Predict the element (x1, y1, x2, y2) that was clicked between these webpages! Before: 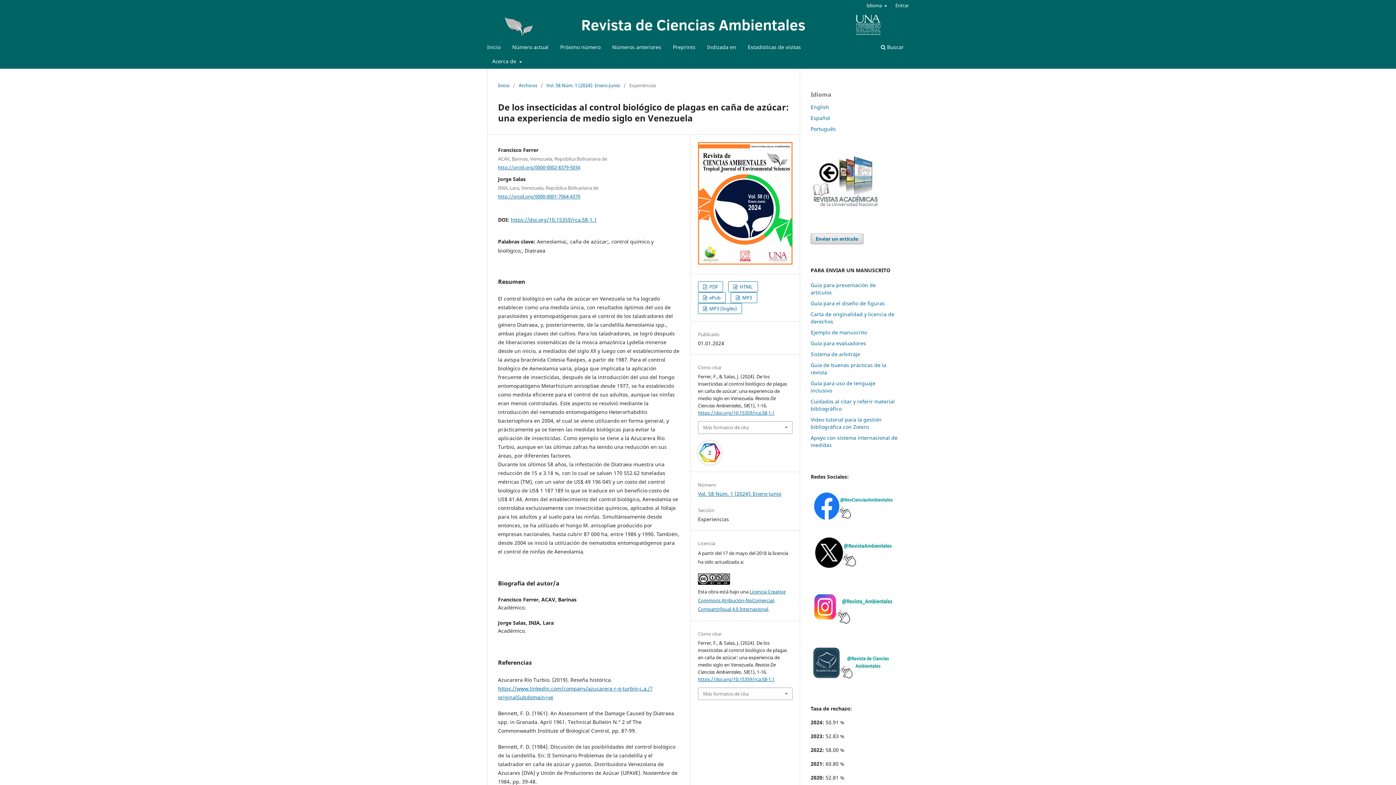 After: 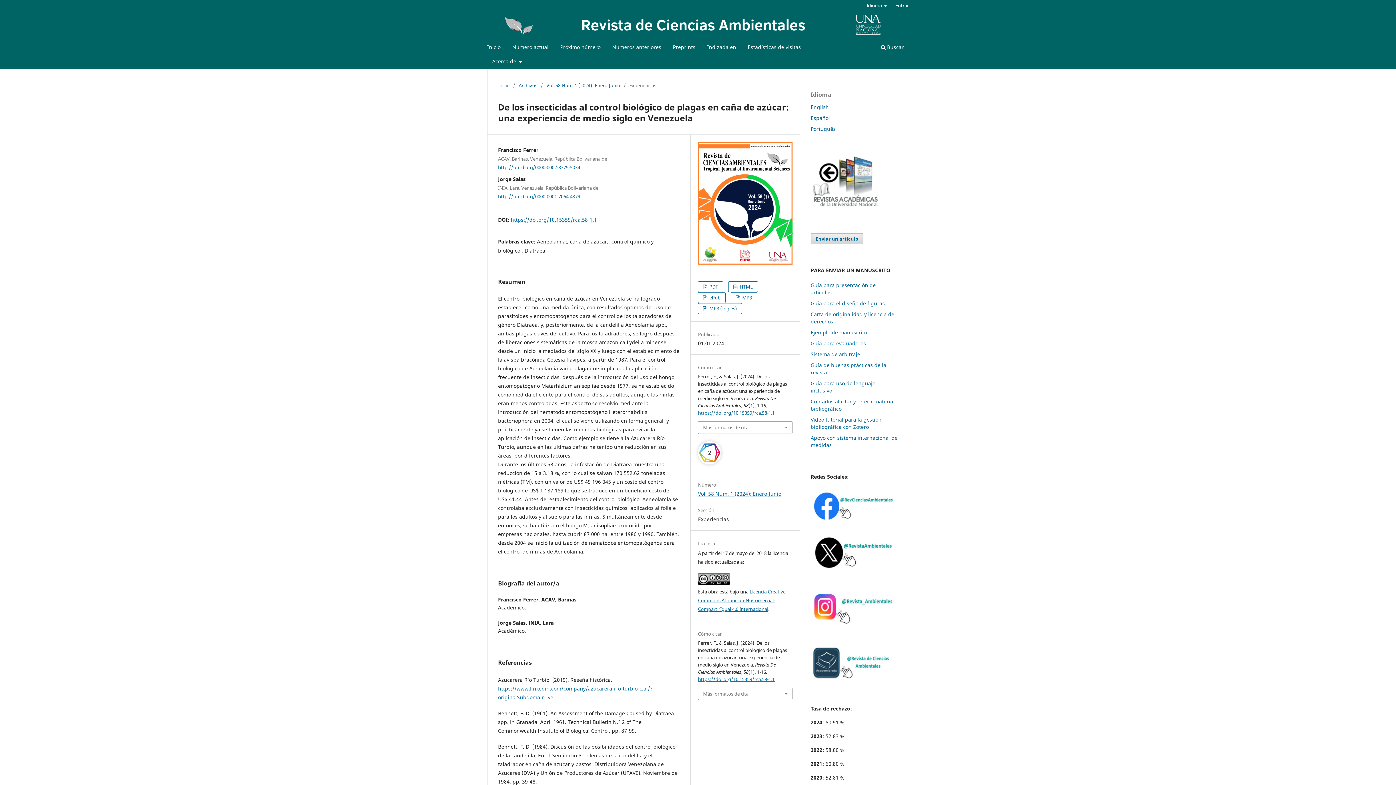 Action: label: Guía para evaluadores bbox: (810, 340, 866, 346)